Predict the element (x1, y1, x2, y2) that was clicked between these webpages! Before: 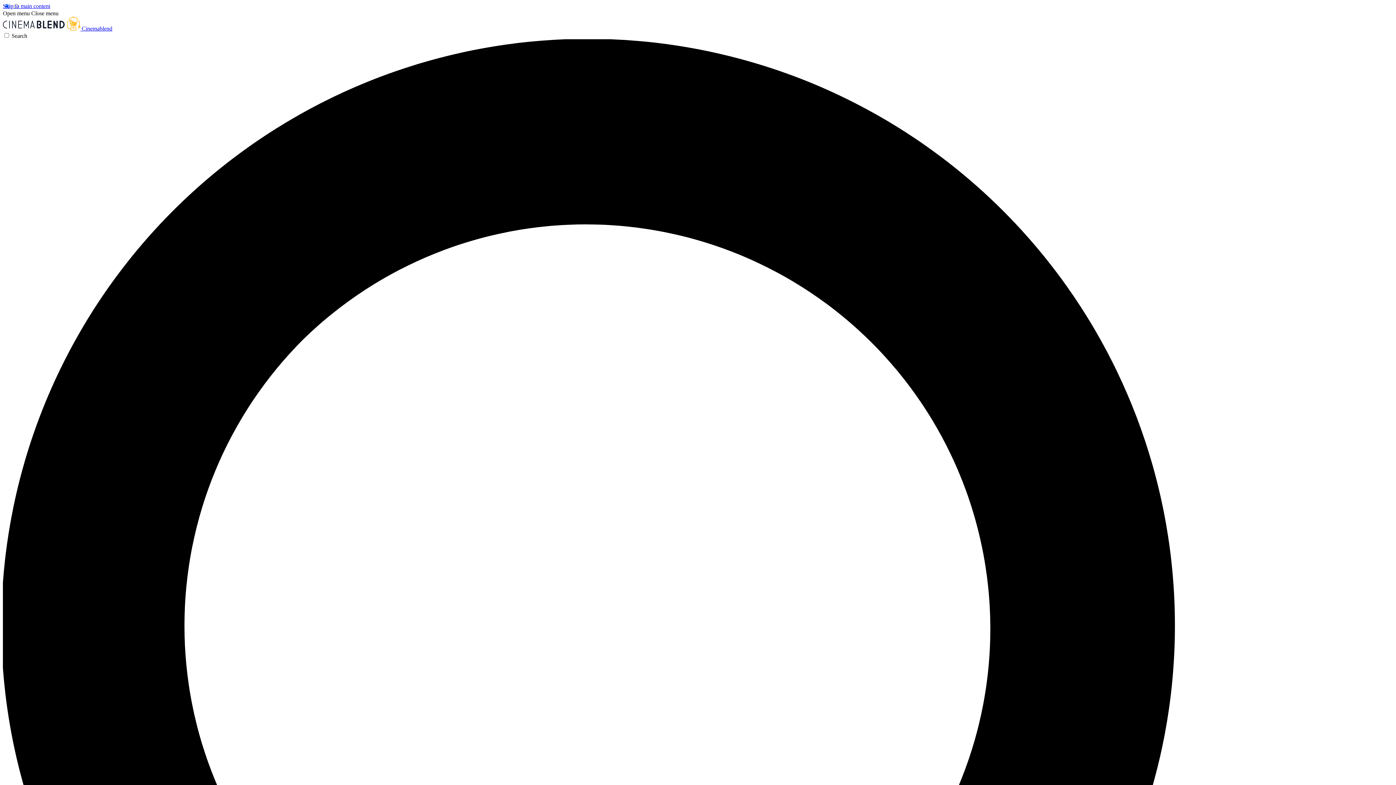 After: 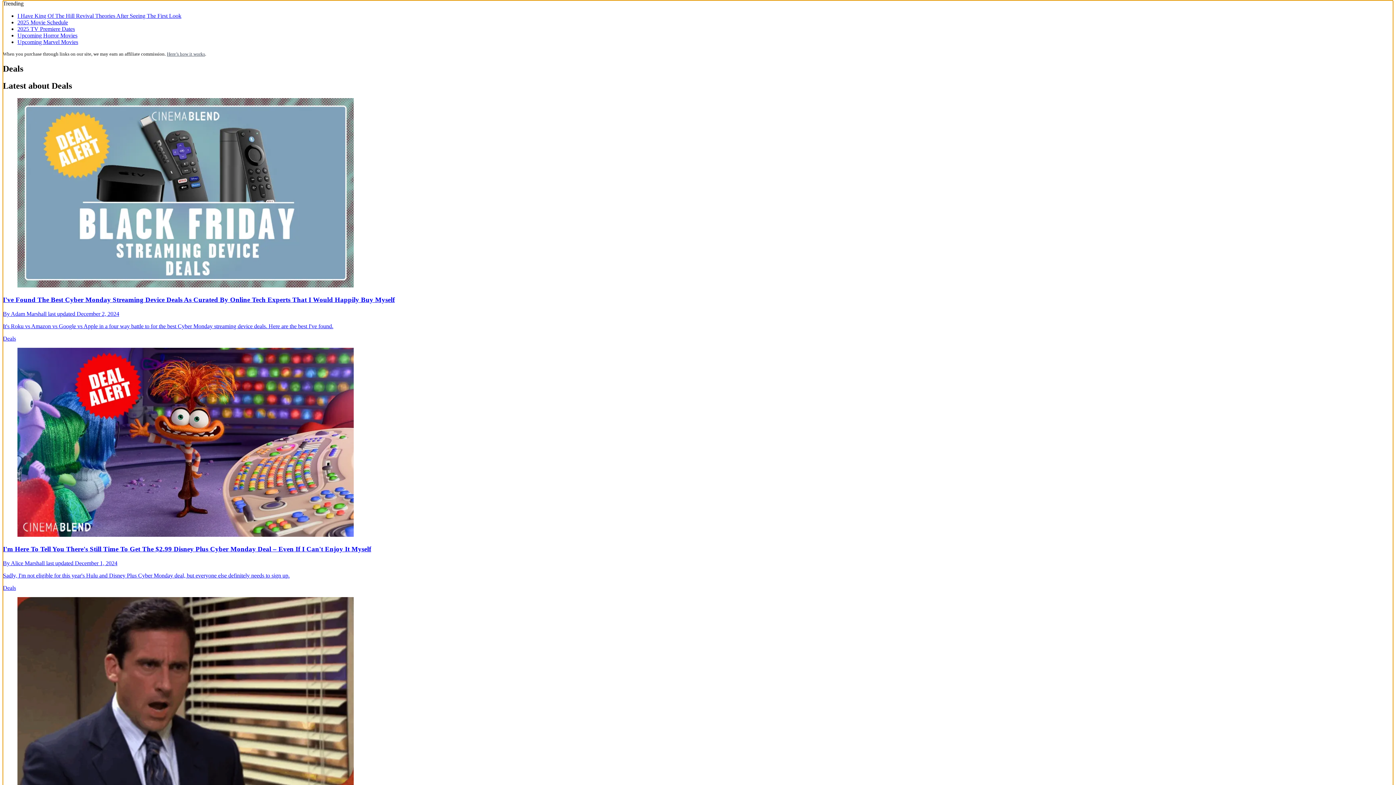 Action: label: Skip to main content bbox: (2, 2, 50, 9)